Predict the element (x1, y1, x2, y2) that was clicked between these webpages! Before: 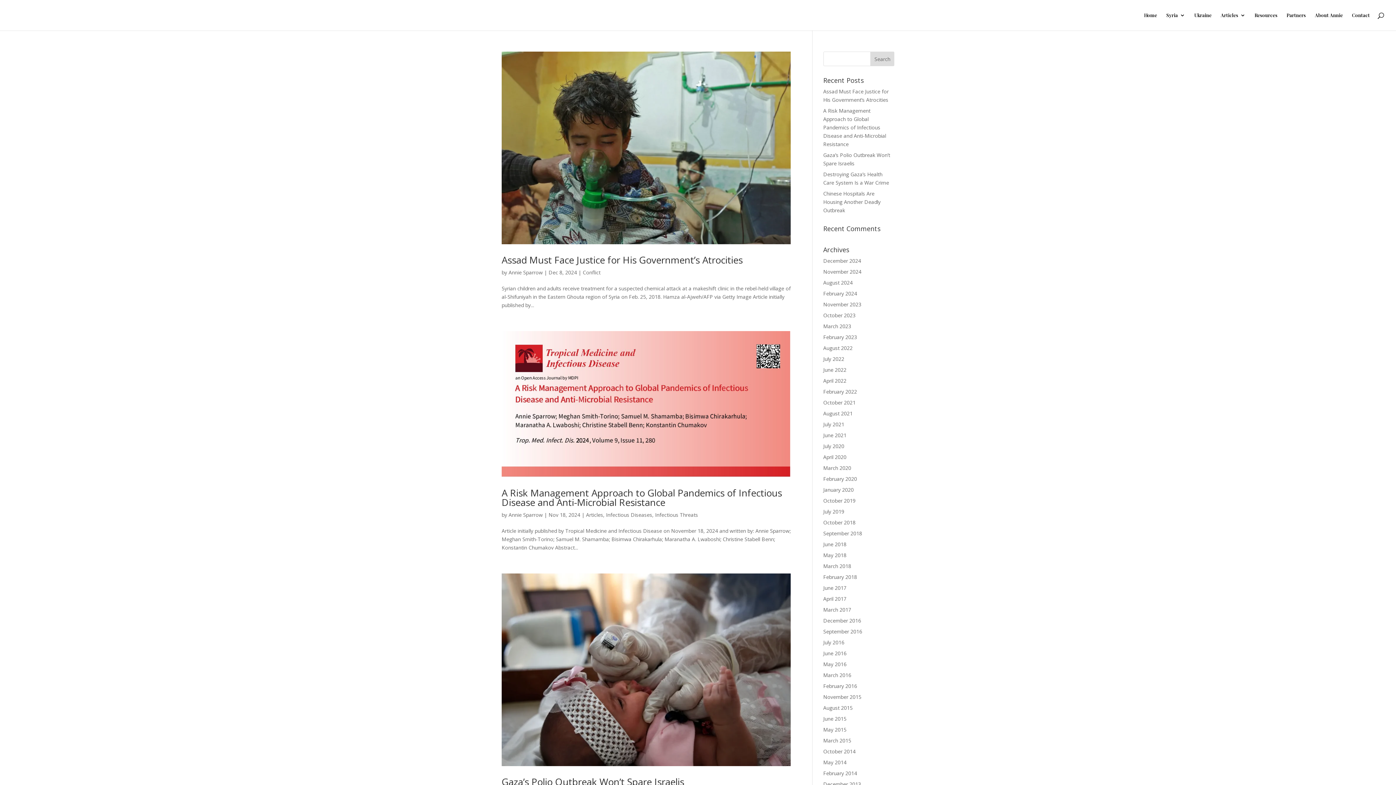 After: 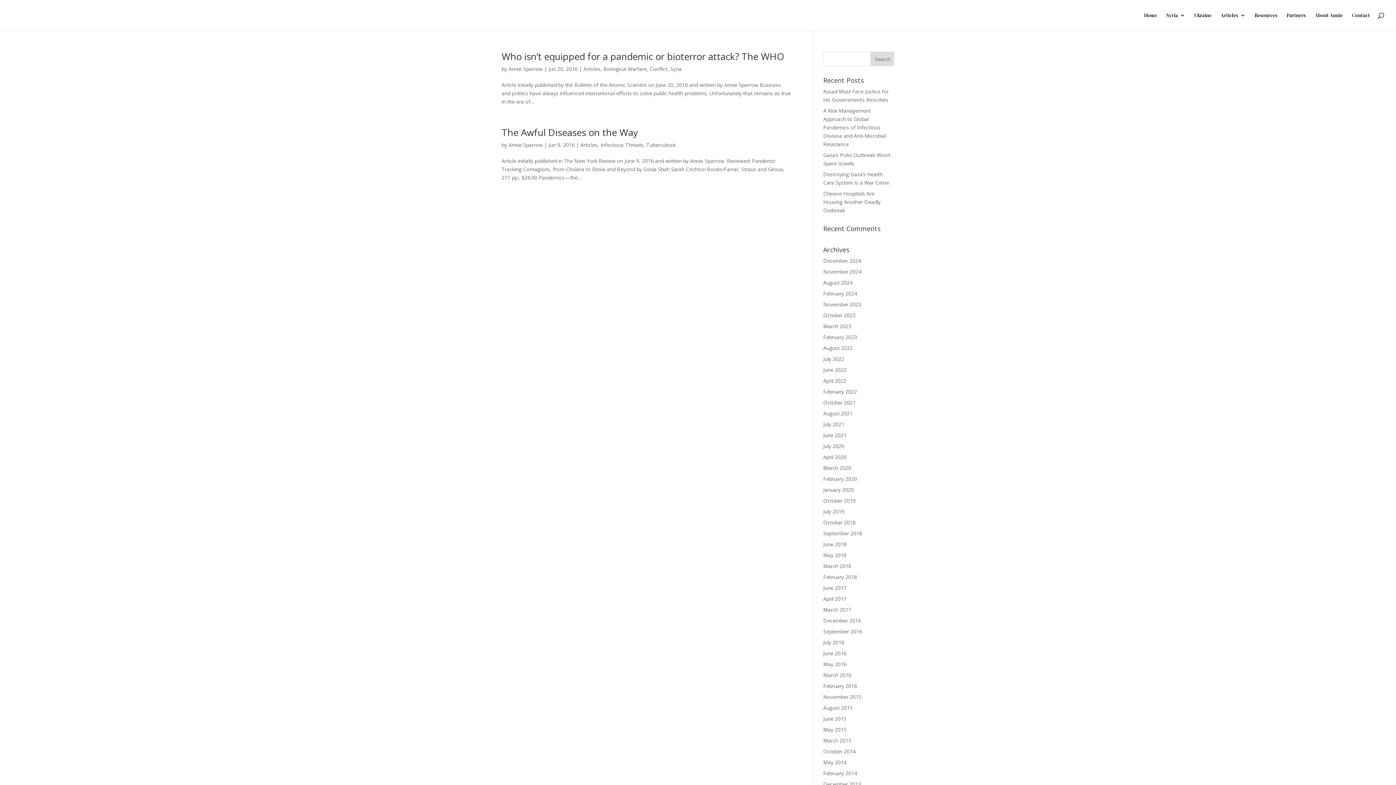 Action: label: June 2016 bbox: (823, 650, 846, 657)